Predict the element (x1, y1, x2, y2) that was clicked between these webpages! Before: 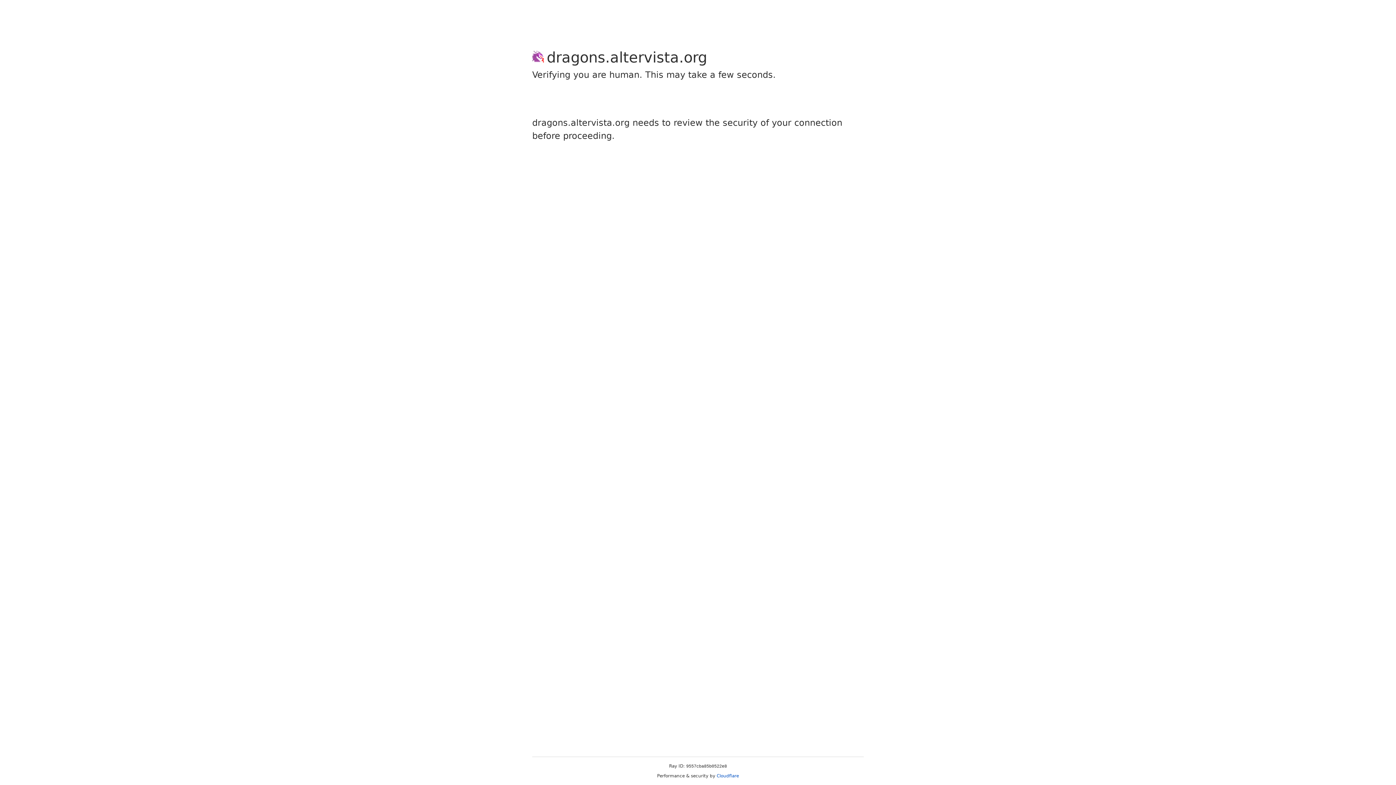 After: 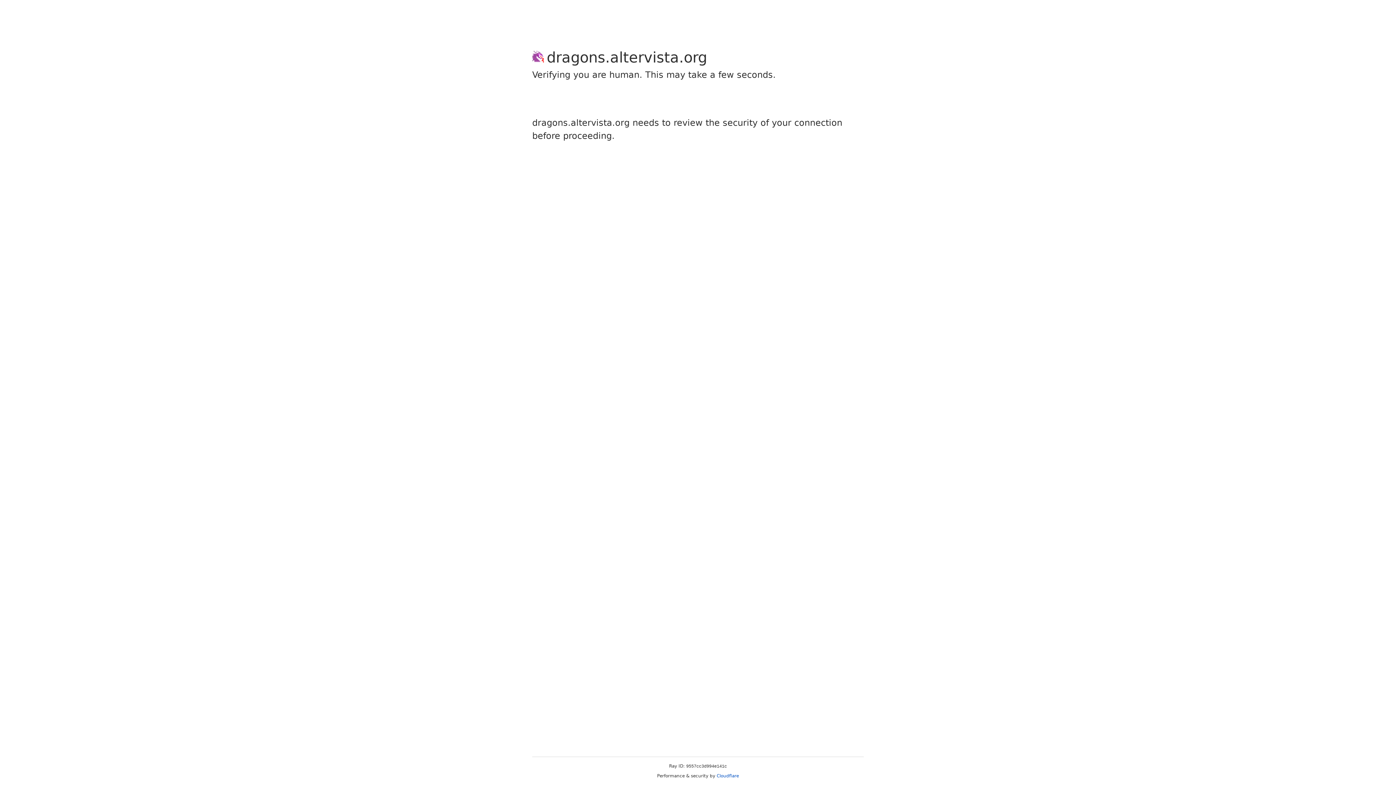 Action: label: Cloudflare bbox: (716, 773, 739, 778)